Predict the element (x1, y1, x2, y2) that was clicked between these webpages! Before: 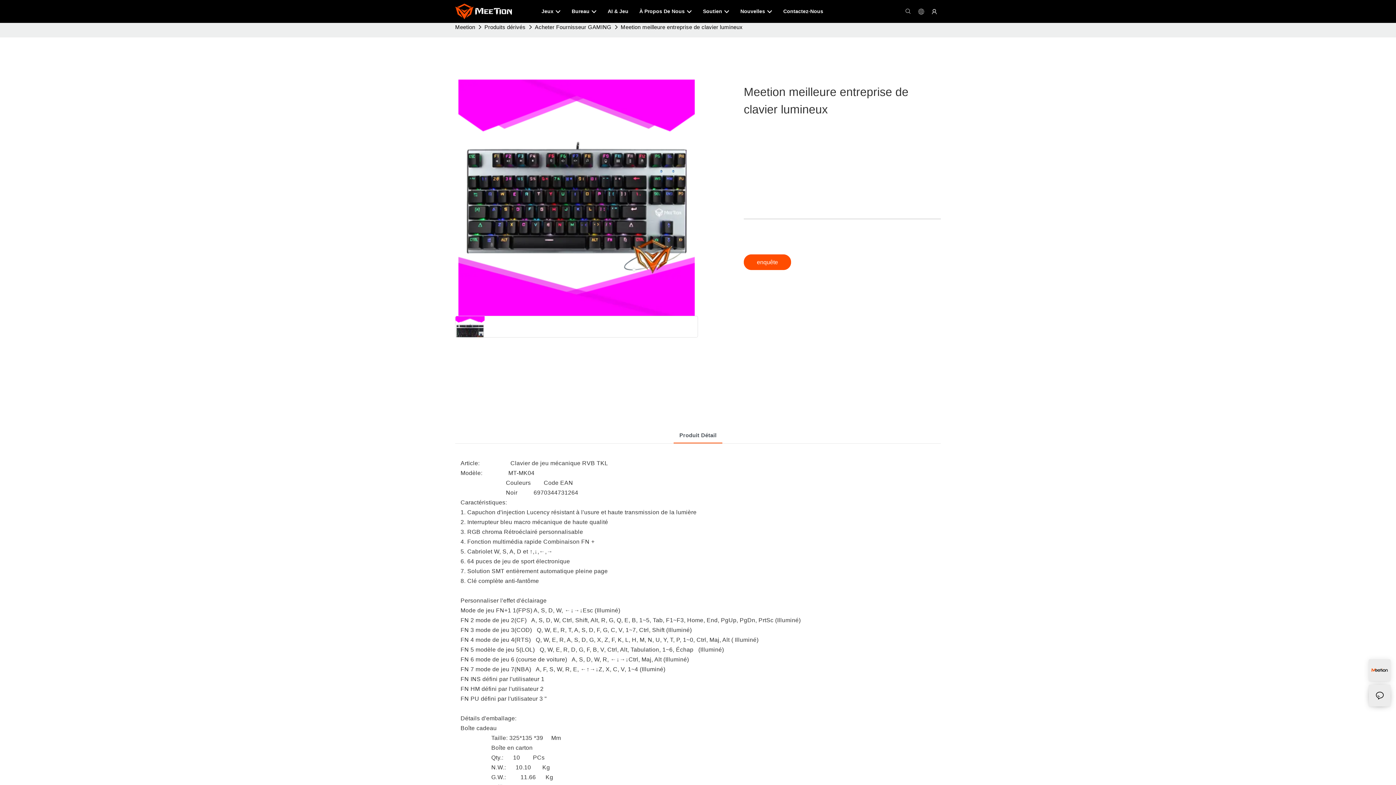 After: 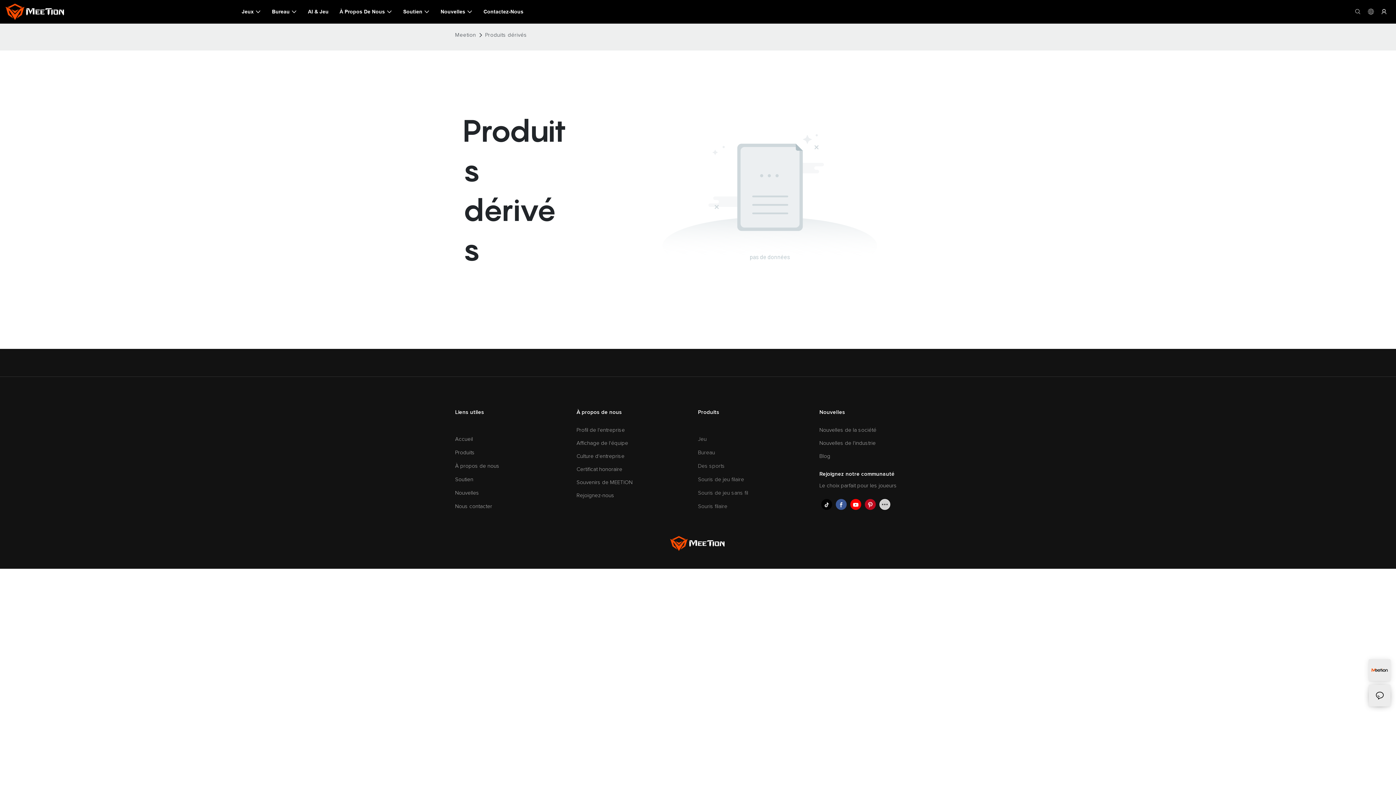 Action: bbox: (482, 22, 527, 31) label: Produits dérivés